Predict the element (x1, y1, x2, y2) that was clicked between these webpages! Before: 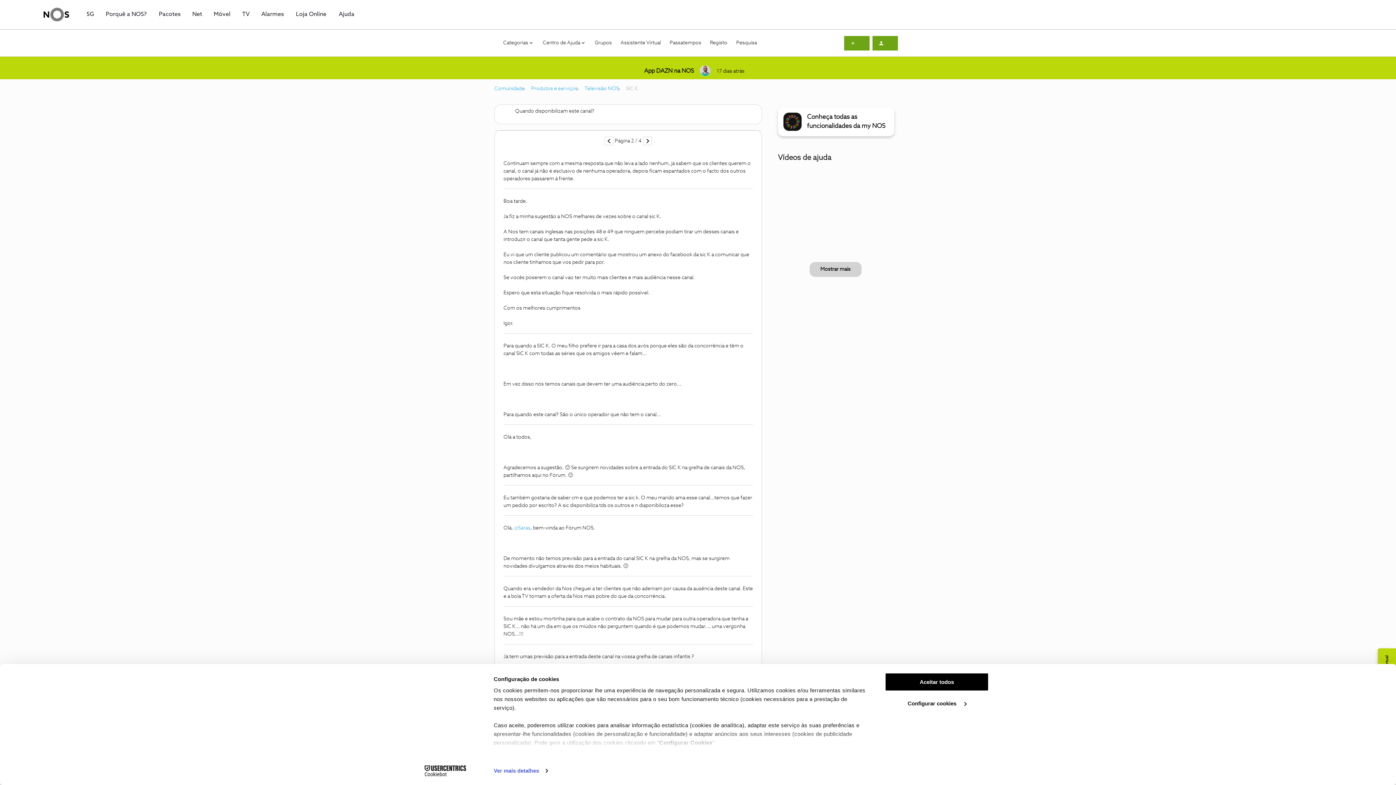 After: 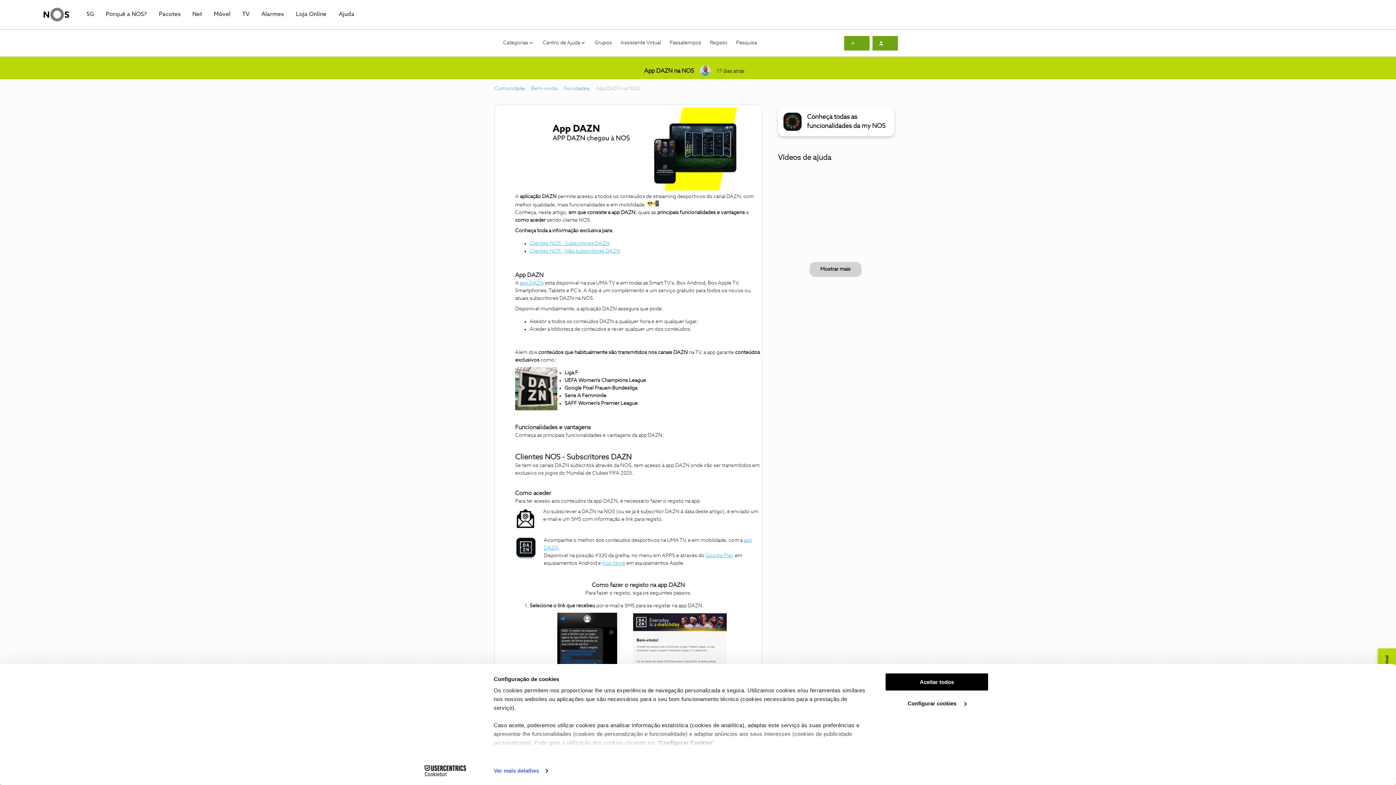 Action: bbox: (494, 62, 901, 79)